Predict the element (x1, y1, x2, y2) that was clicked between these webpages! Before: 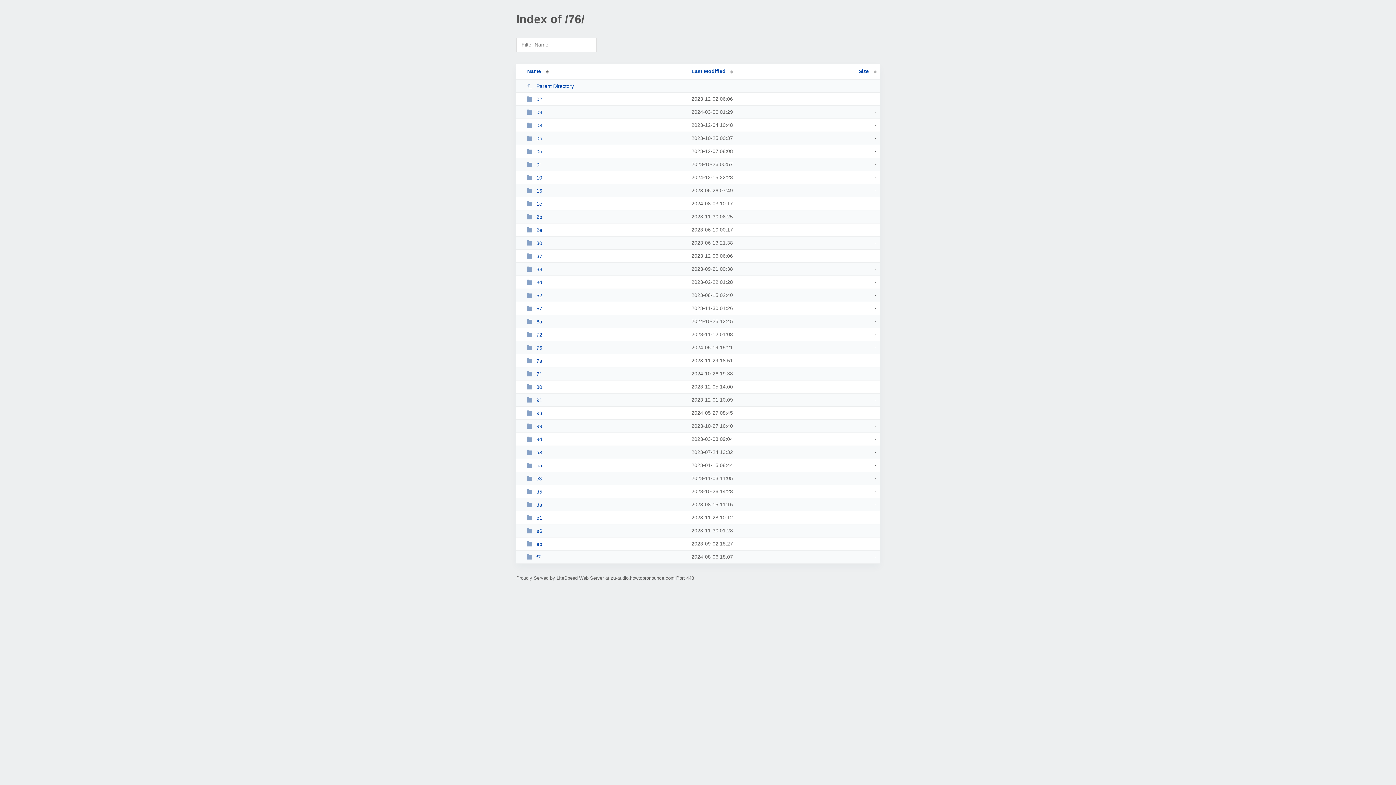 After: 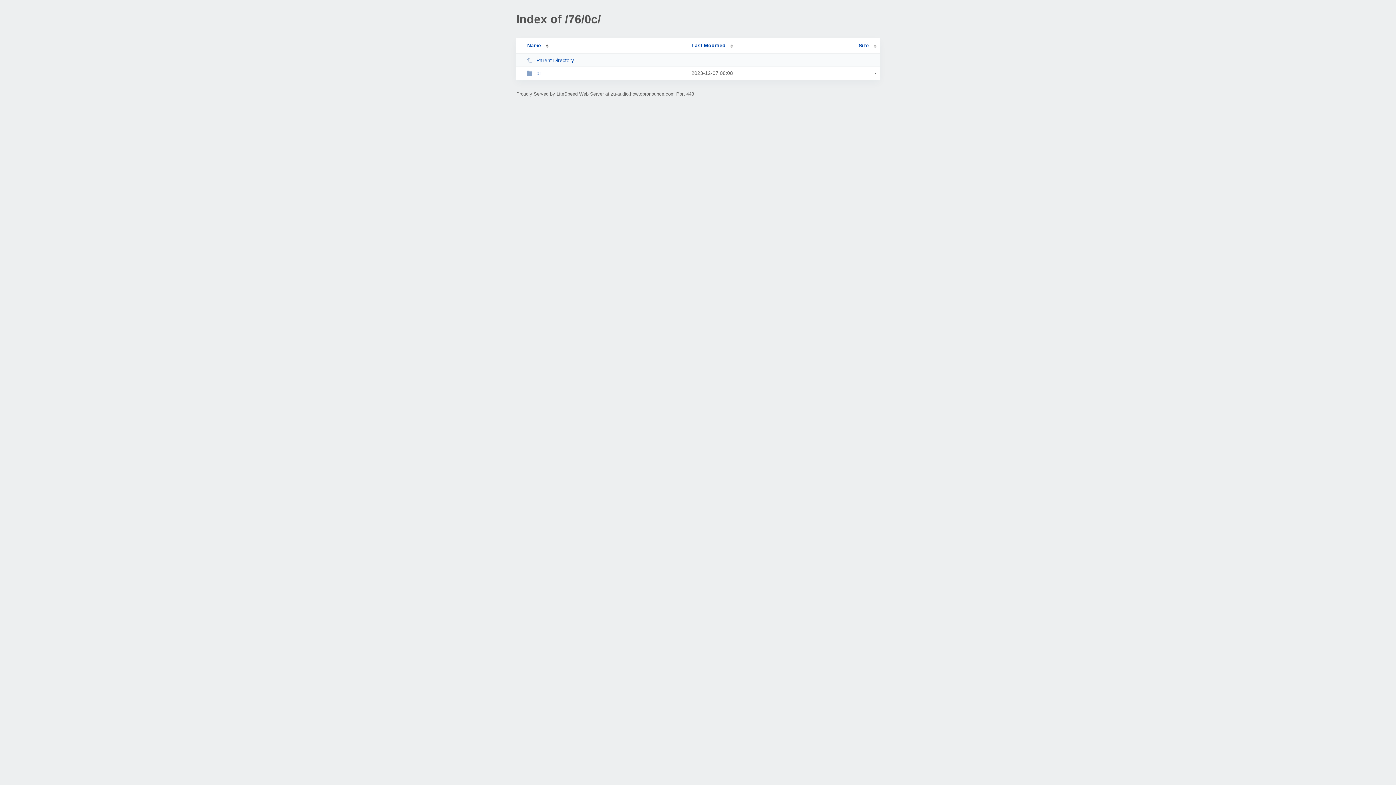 Action: label: 0c bbox: (526, 148, 685, 154)